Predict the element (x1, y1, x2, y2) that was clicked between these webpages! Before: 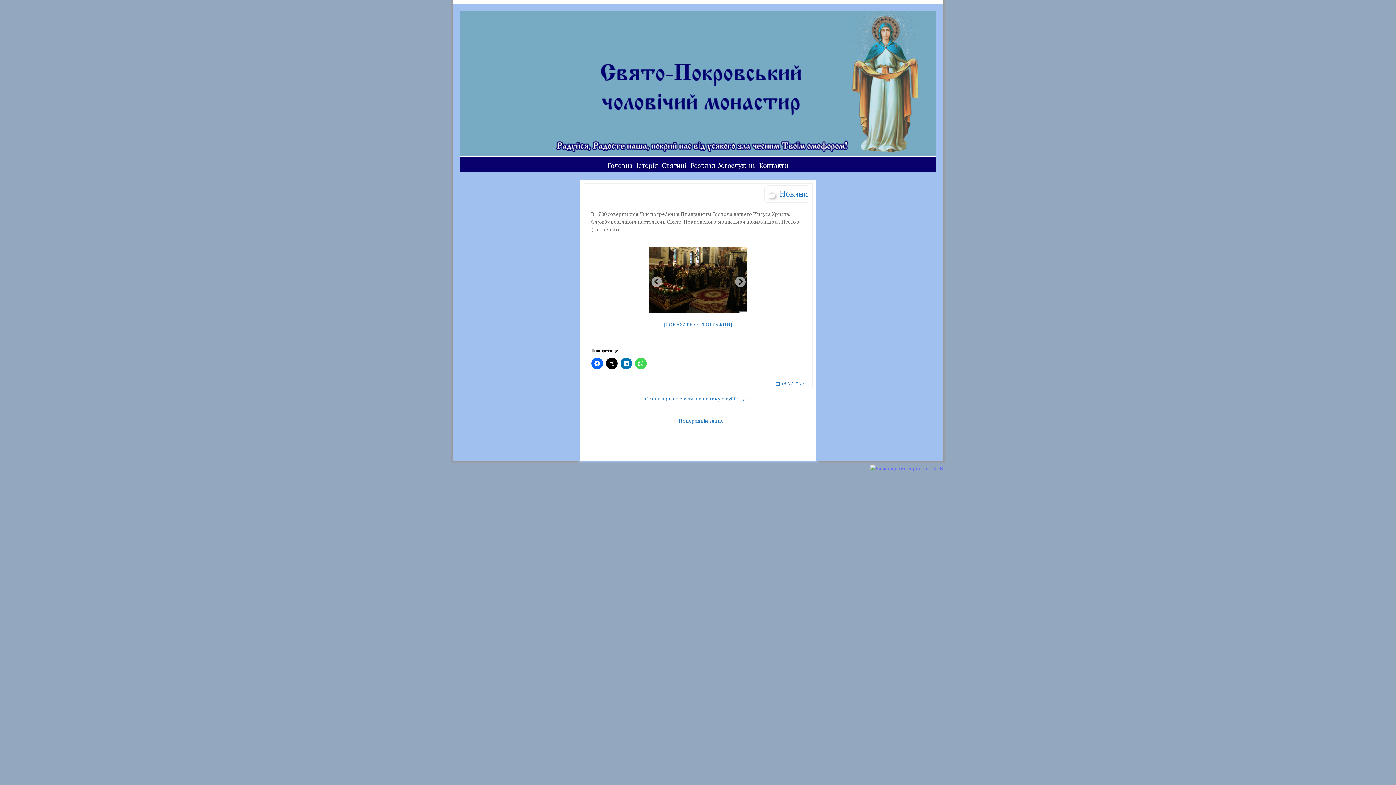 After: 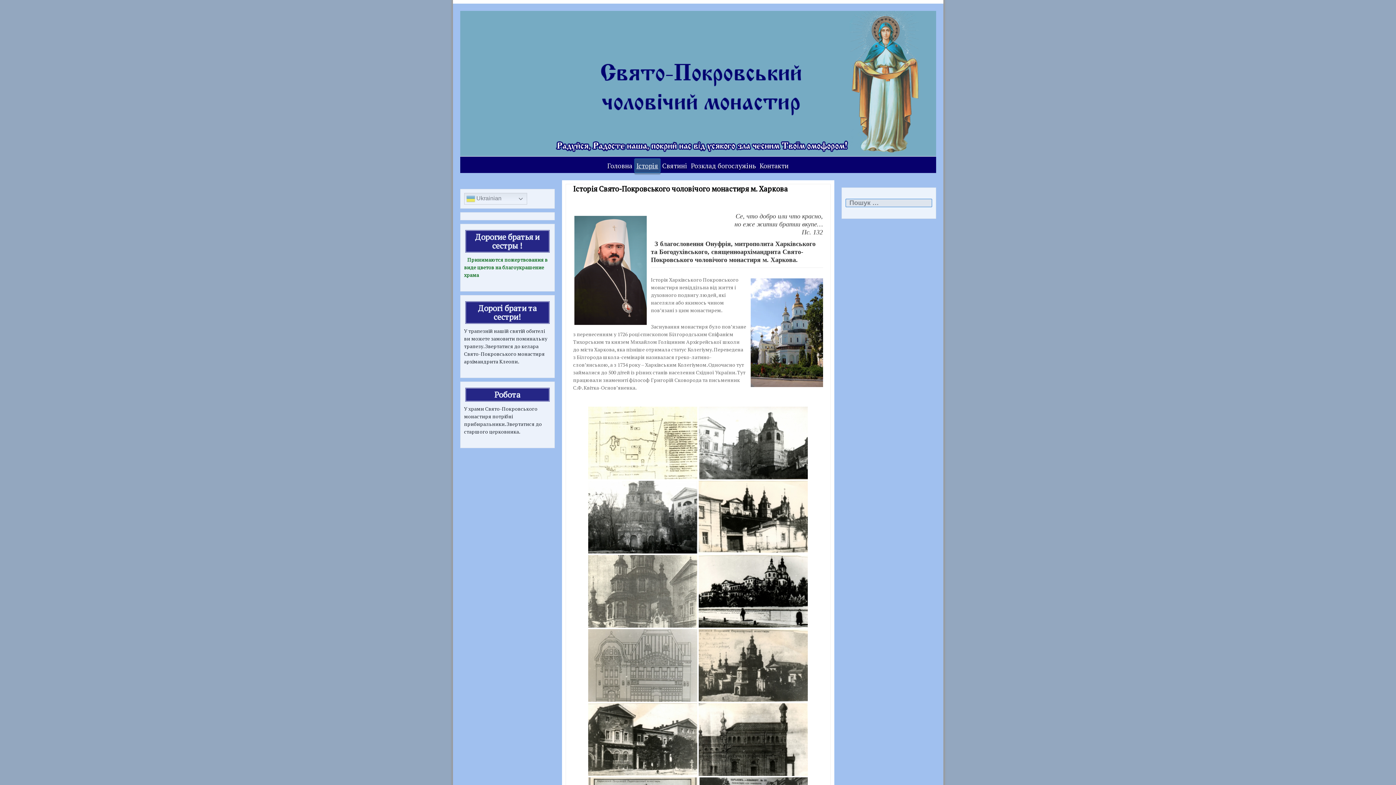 Action: bbox: (634, 158, 660, 172) label: Історія